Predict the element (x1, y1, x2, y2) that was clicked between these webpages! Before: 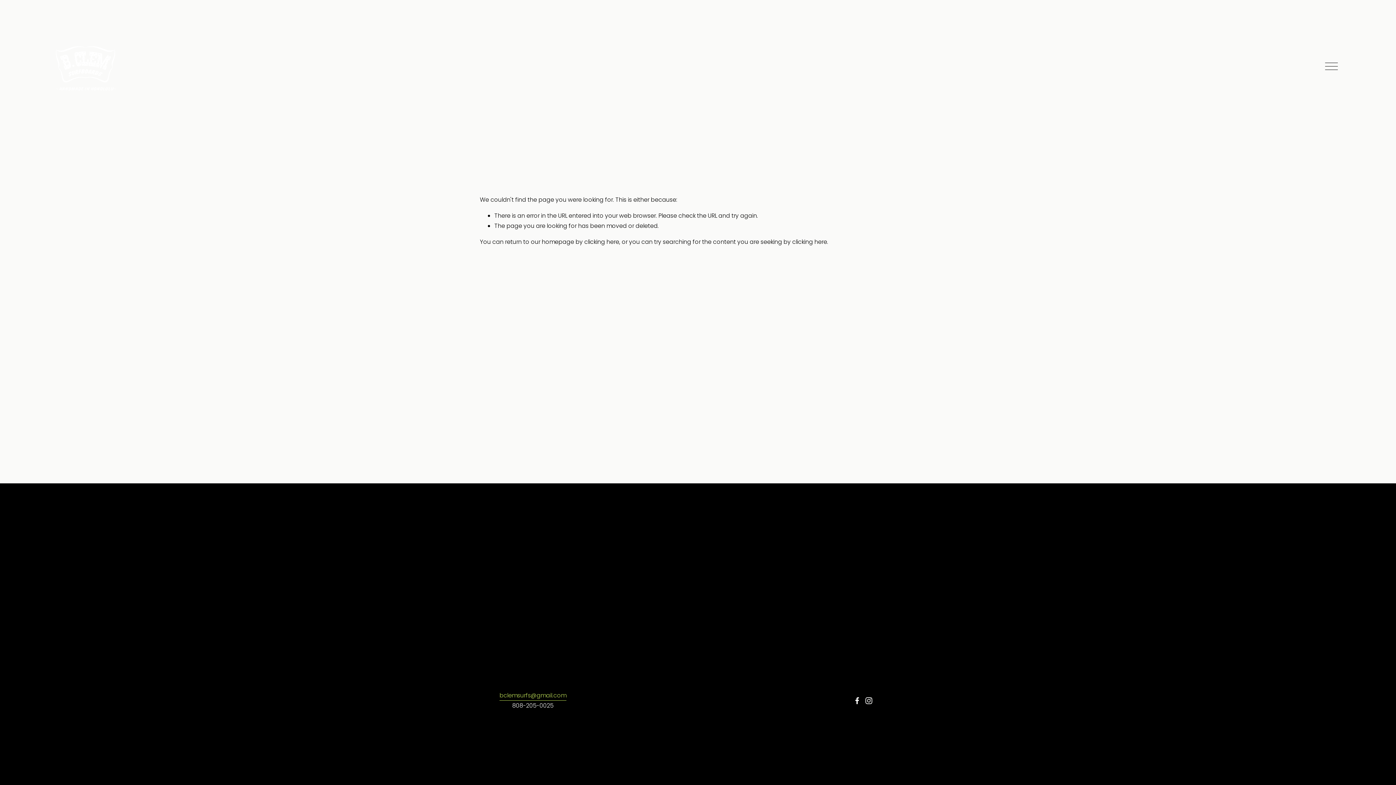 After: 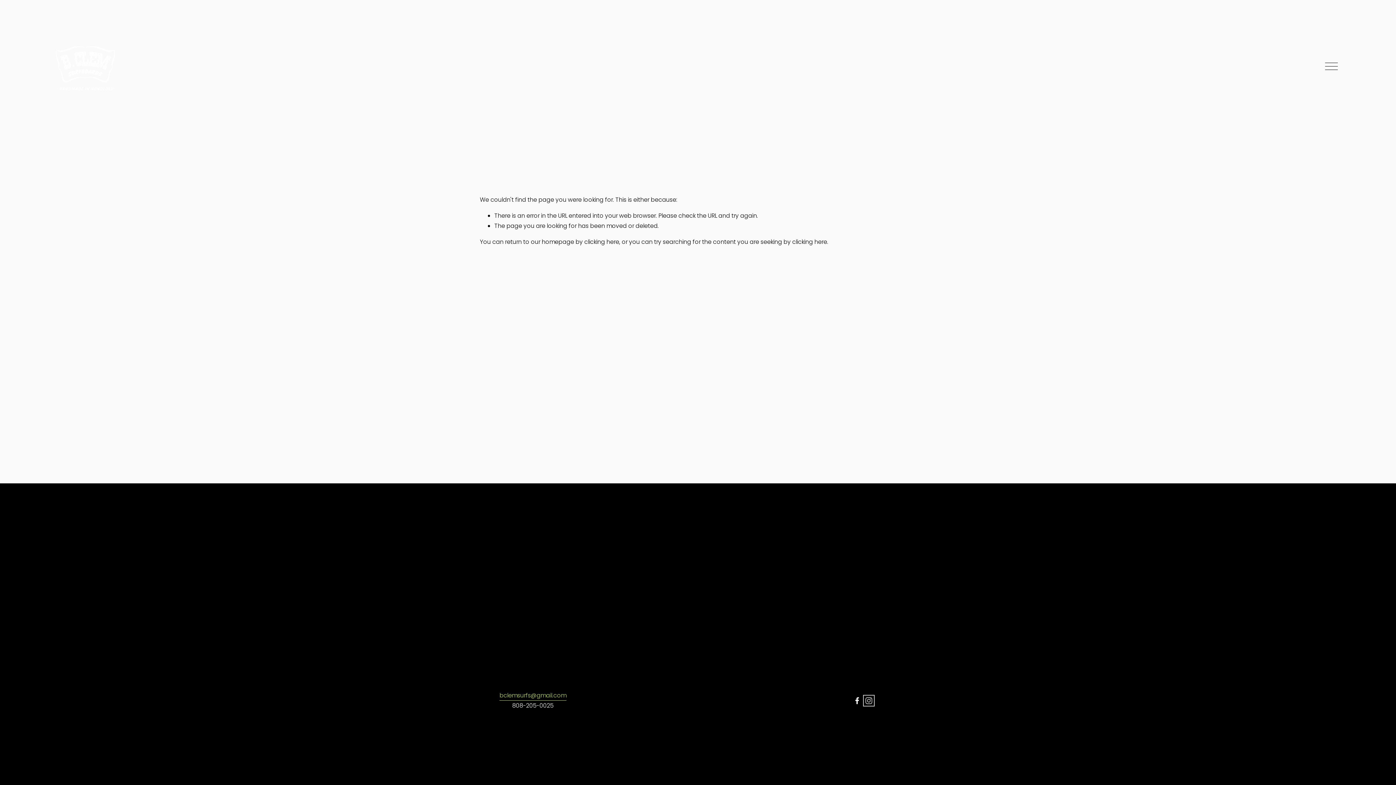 Action: bbox: (865, 697, 872, 704) label: Instagram